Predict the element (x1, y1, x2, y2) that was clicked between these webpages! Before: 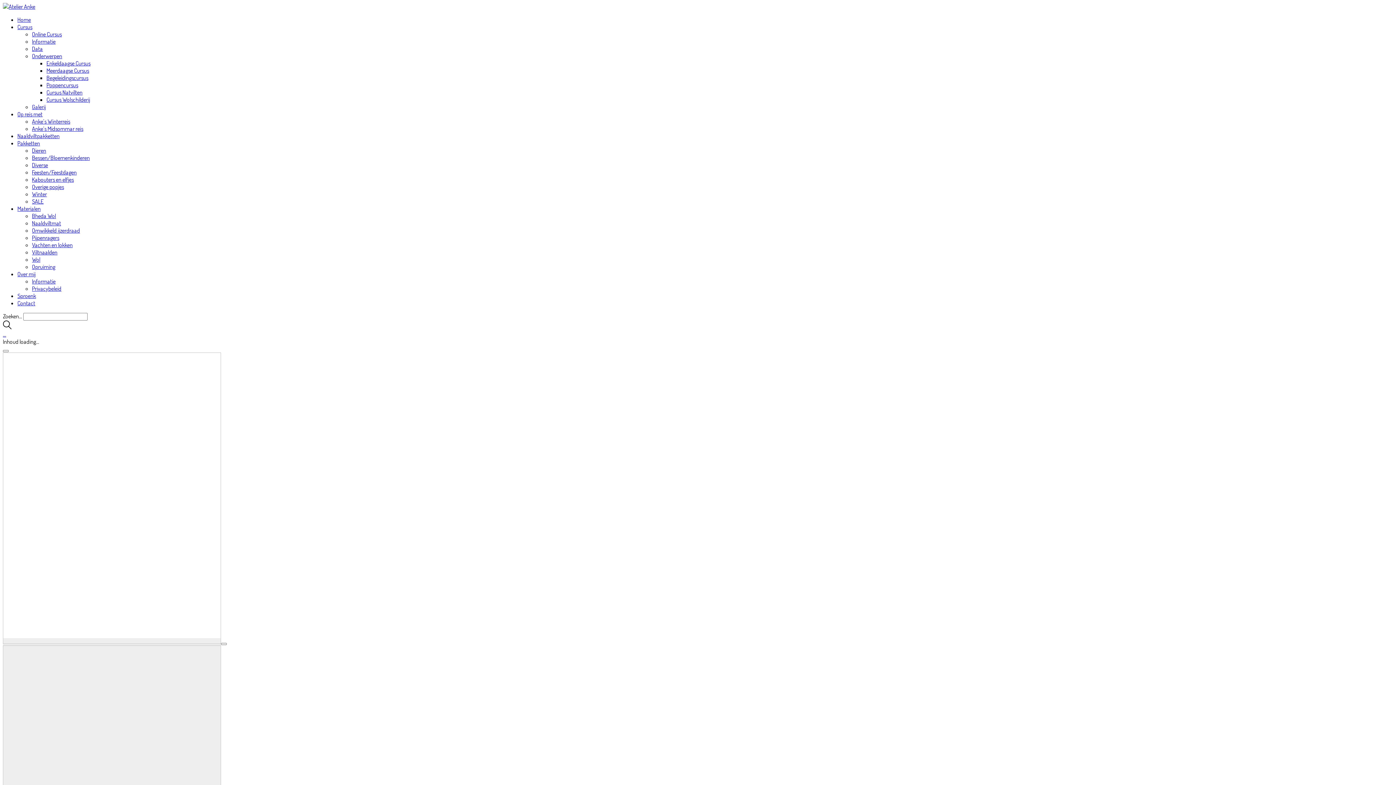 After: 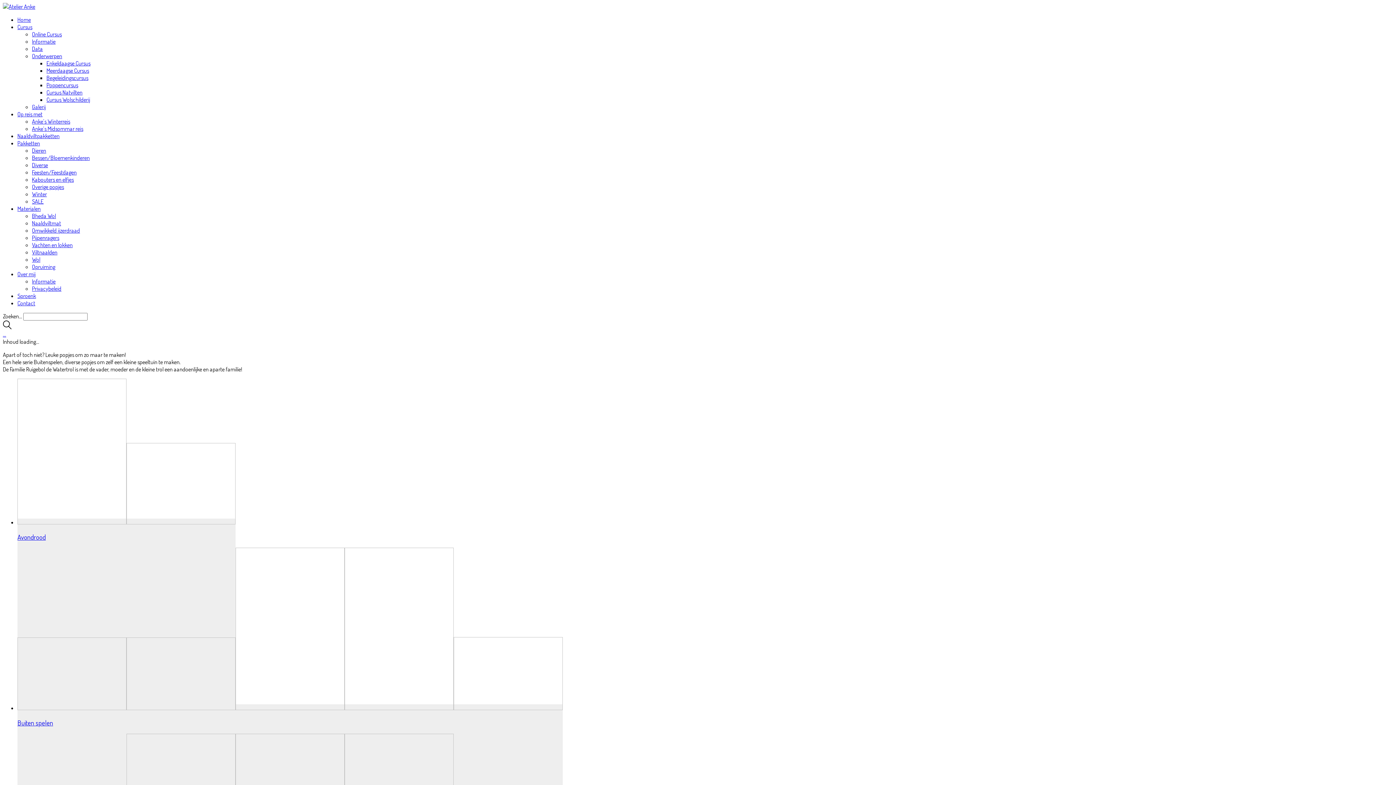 Action: bbox: (32, 183, 64, 190) label: Overige popjes